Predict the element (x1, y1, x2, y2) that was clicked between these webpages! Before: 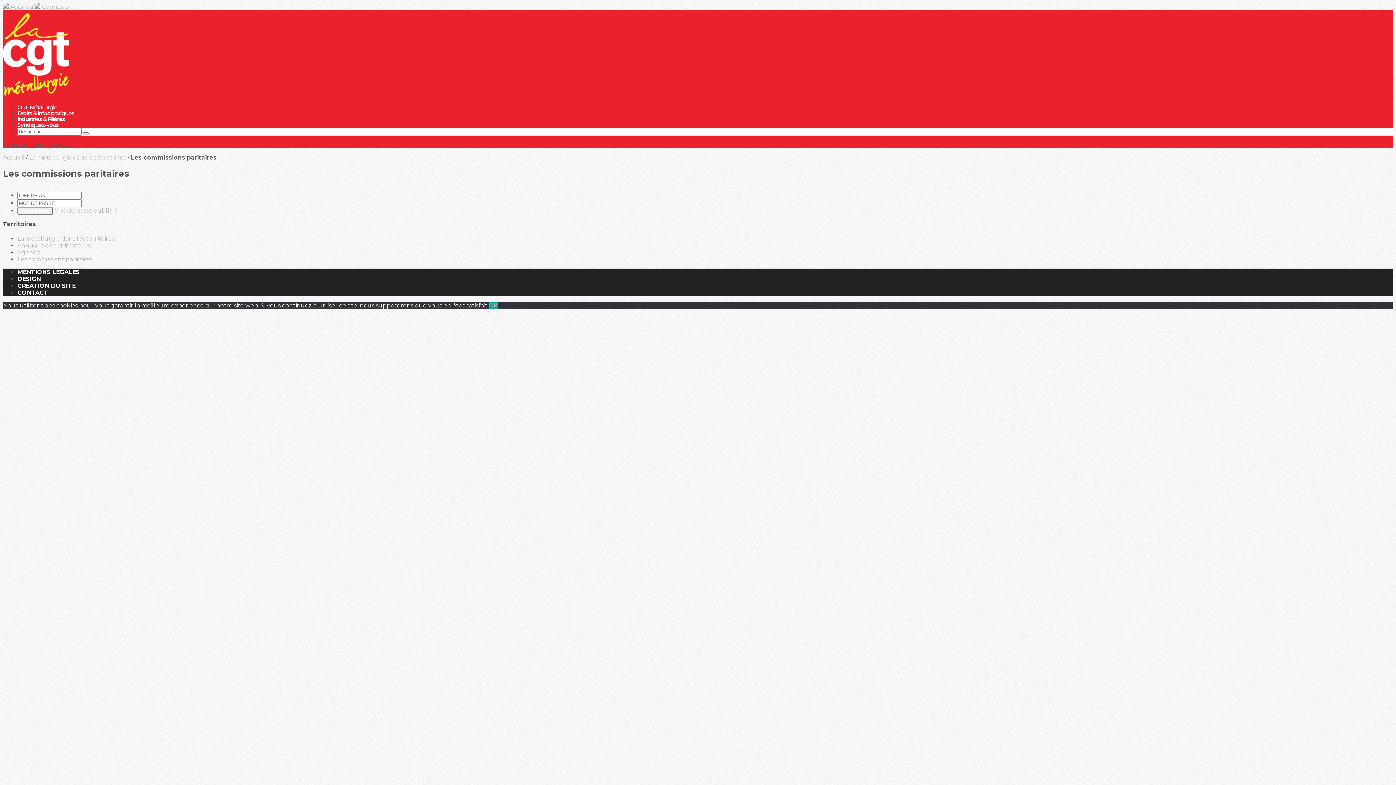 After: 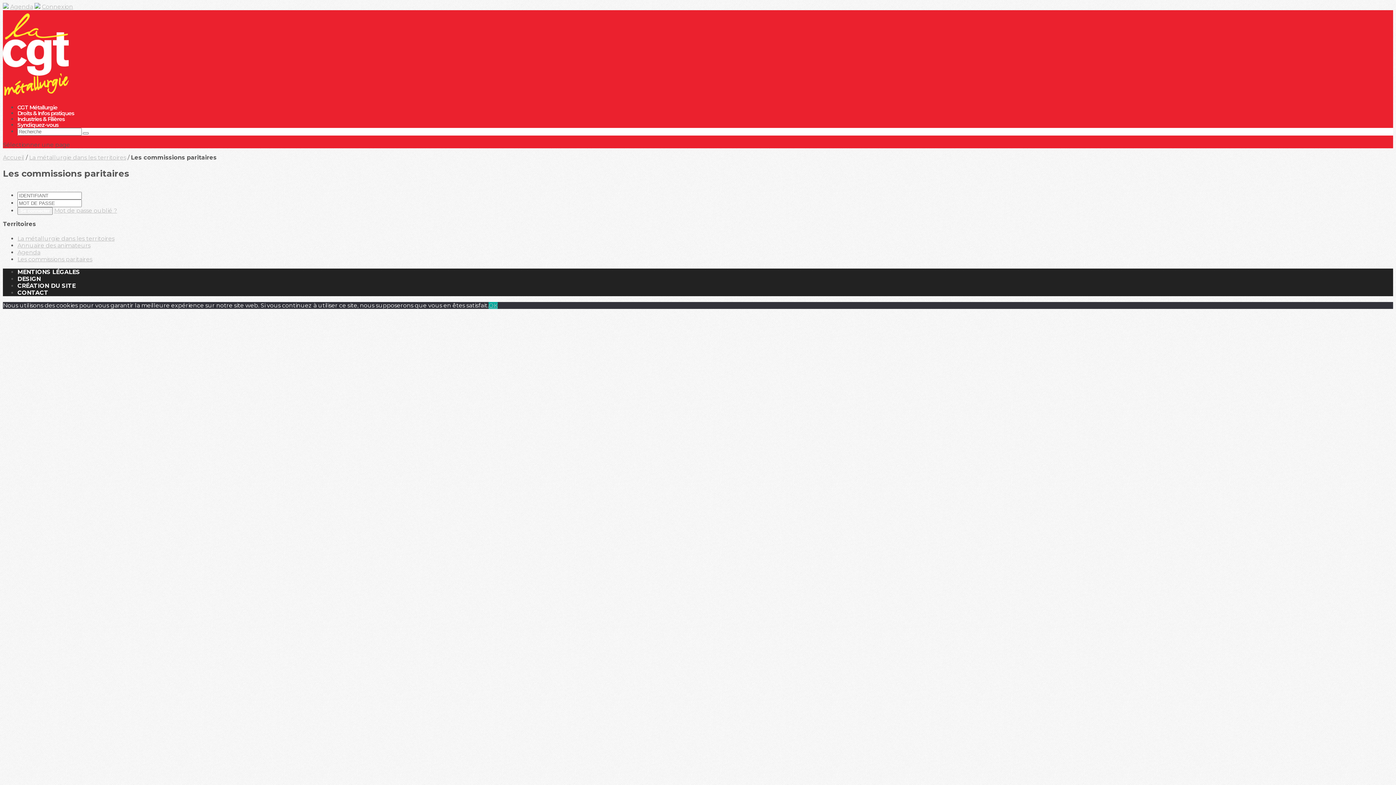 Action: label: OK bbox: (488, 302, 497, 309)